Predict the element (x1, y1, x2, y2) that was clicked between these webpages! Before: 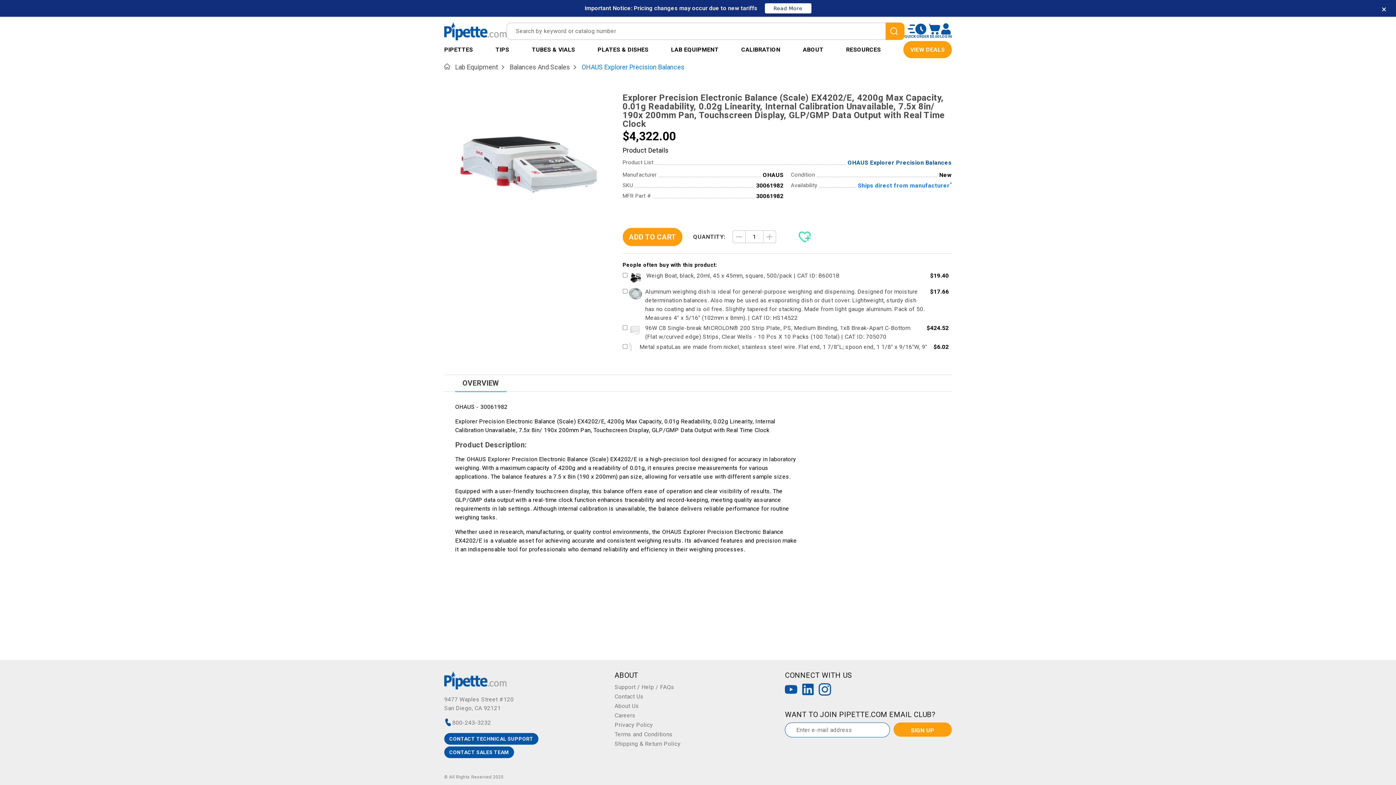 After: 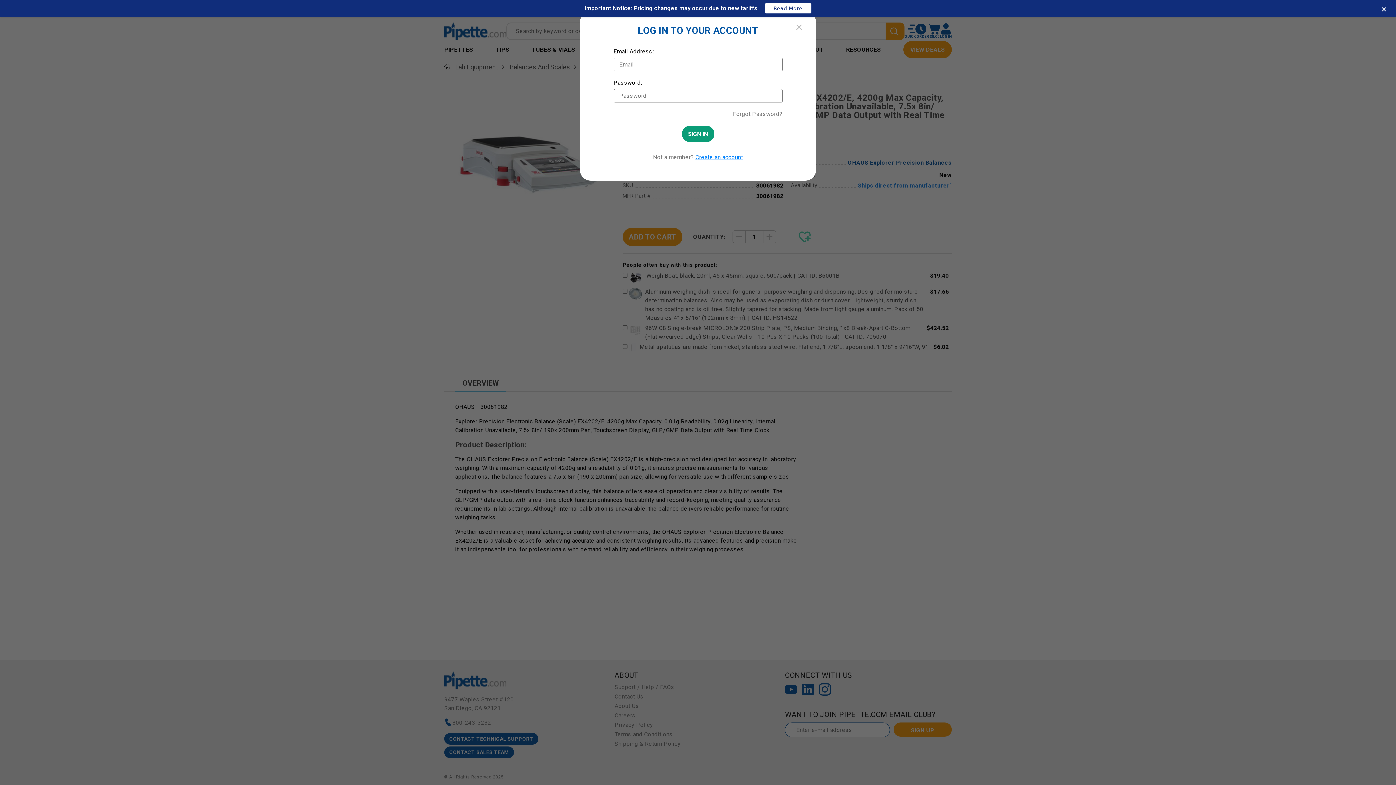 Action: label: LOG IN bbox: (940, 23, 952, 38)